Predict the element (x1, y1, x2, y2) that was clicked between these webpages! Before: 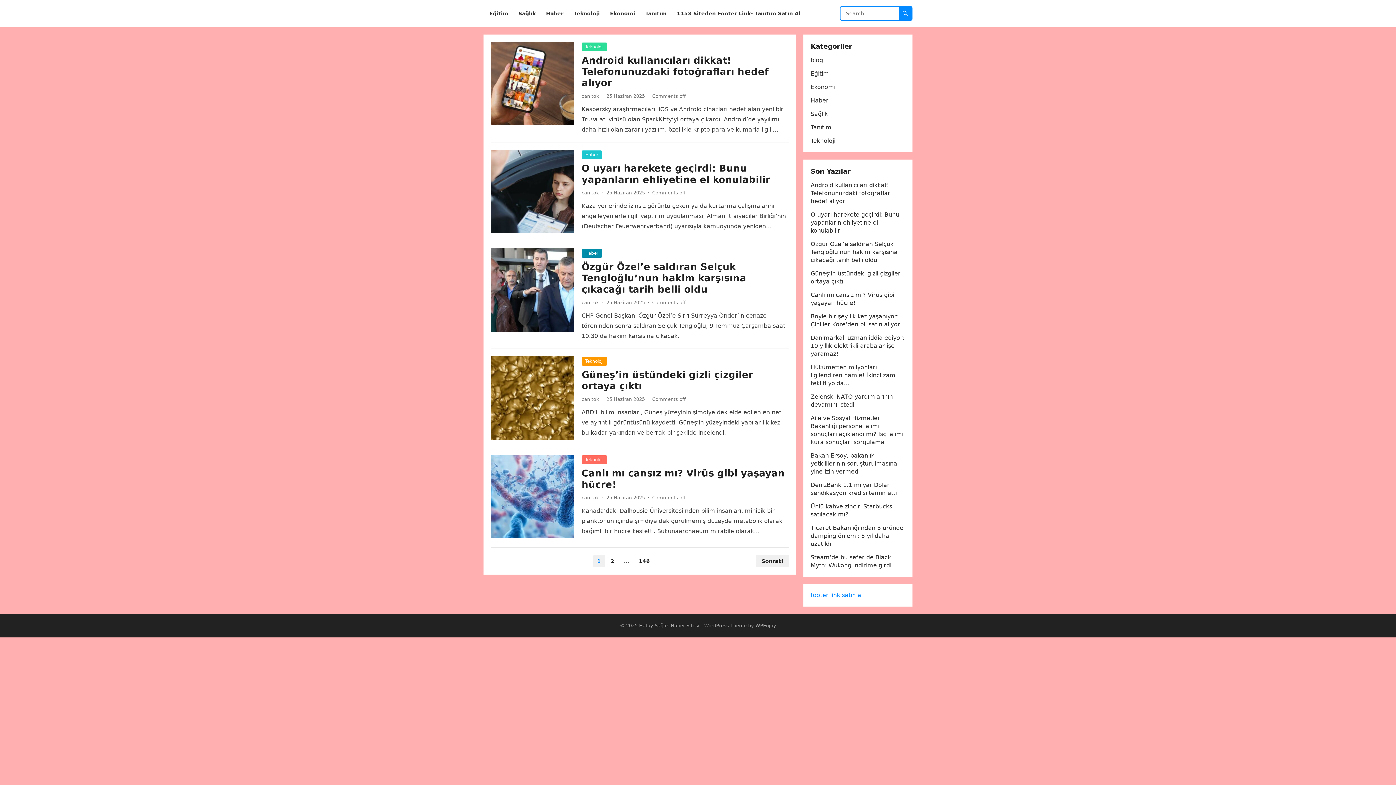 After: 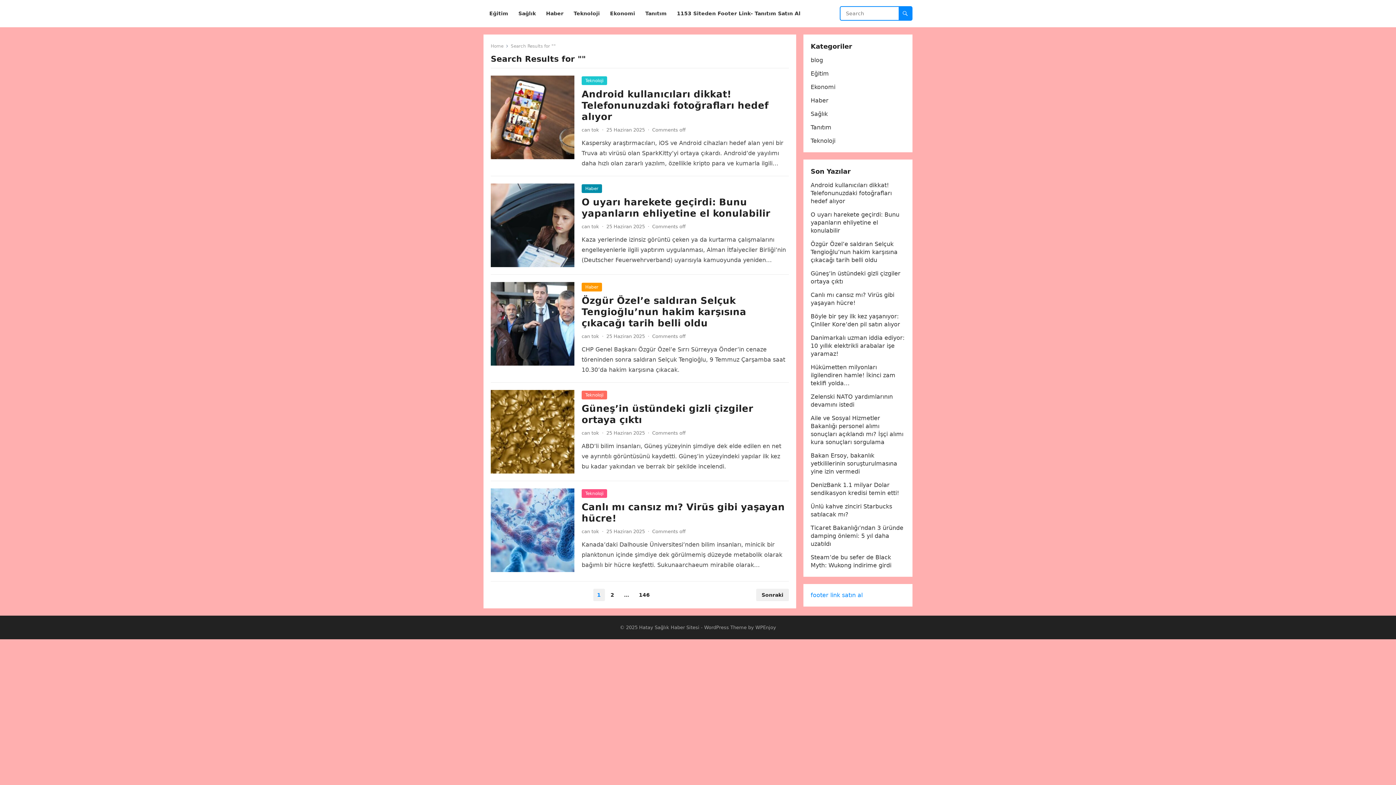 Action: bbox: (898, 6, 912, 20)